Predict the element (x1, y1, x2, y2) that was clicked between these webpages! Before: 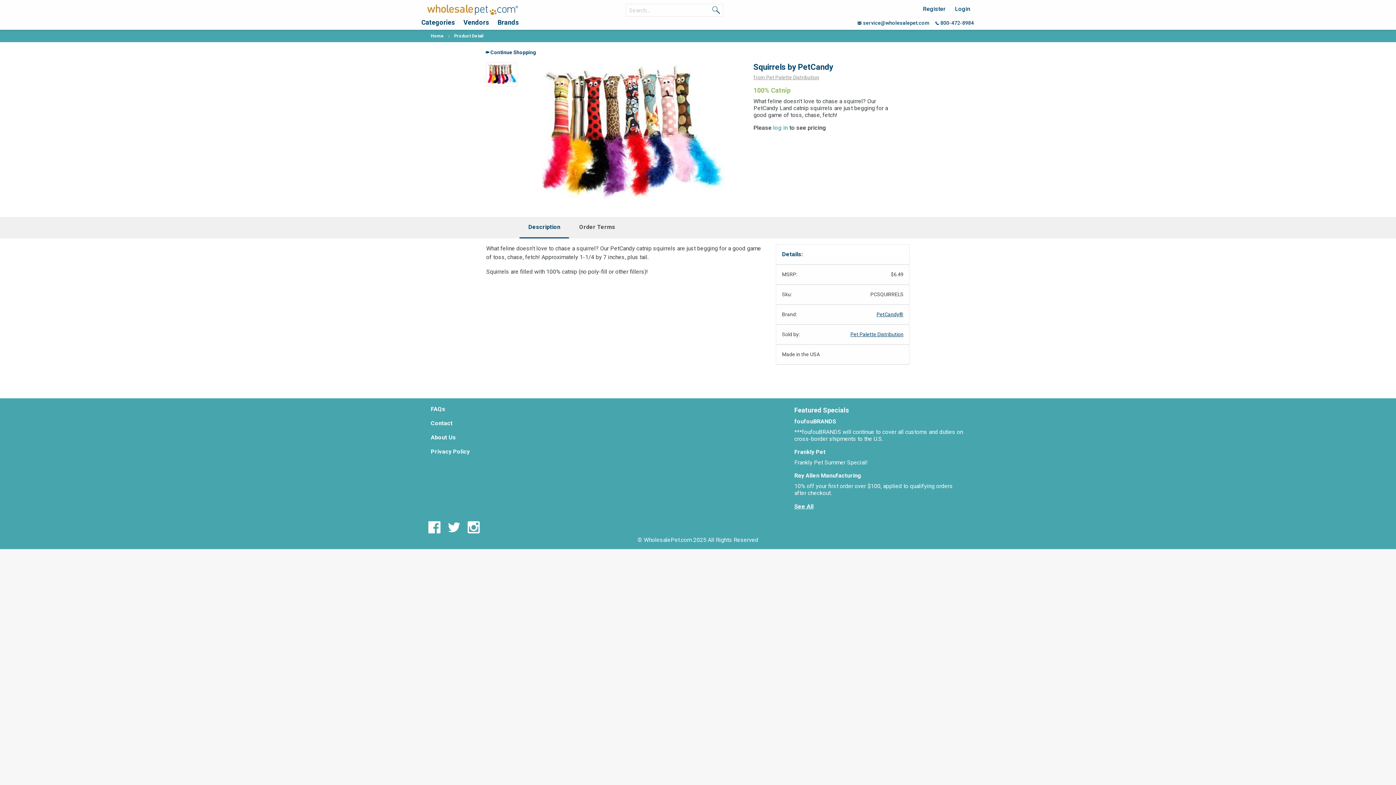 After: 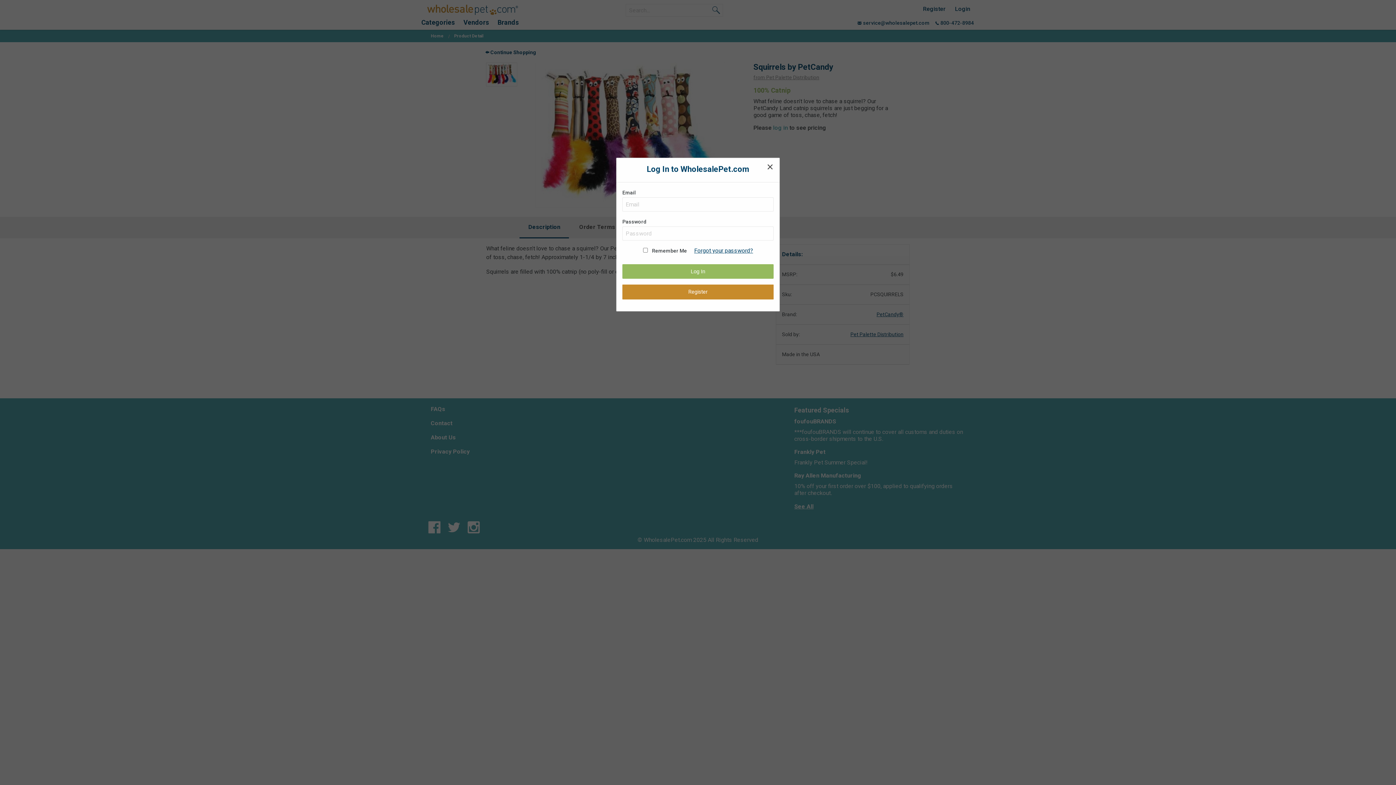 Action: bbox: (955, 2, 980, 16) label: Login